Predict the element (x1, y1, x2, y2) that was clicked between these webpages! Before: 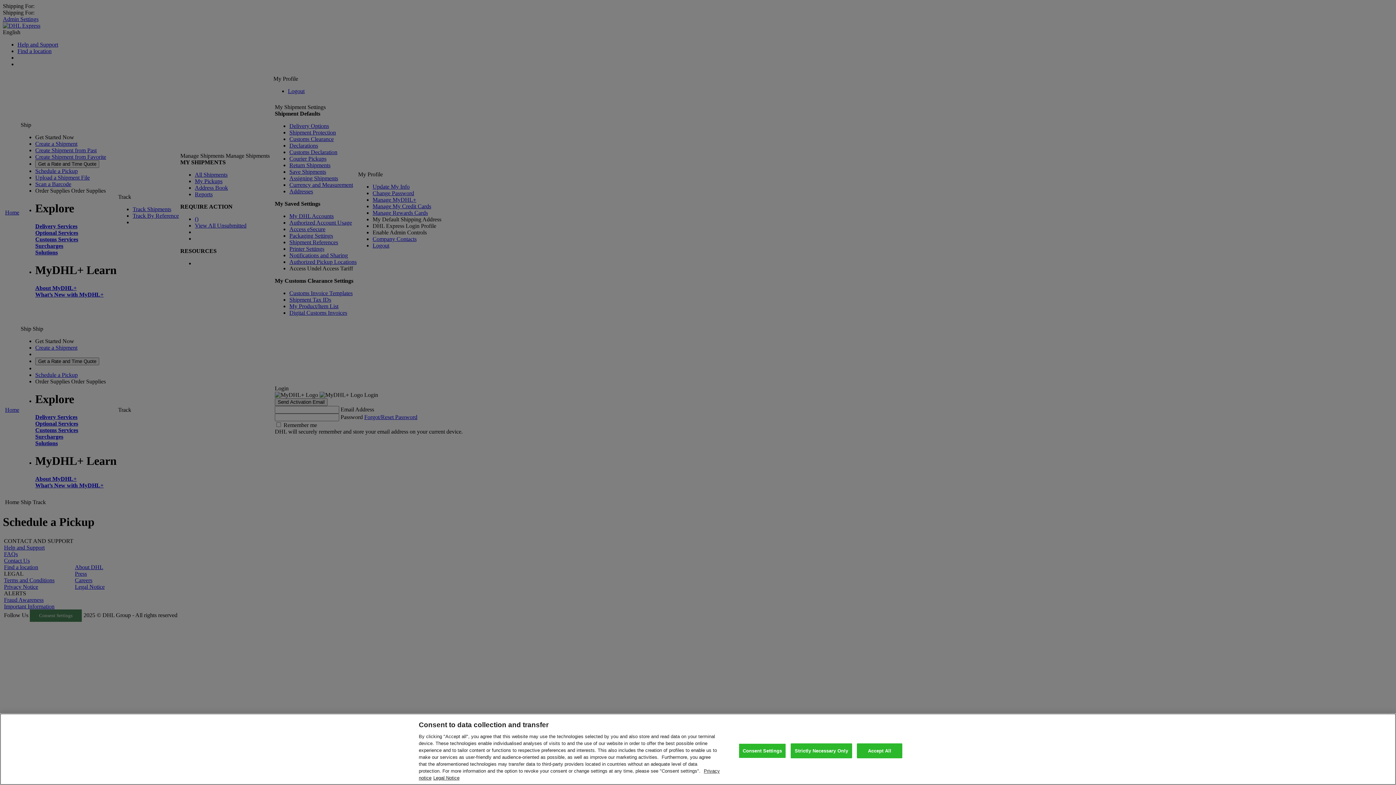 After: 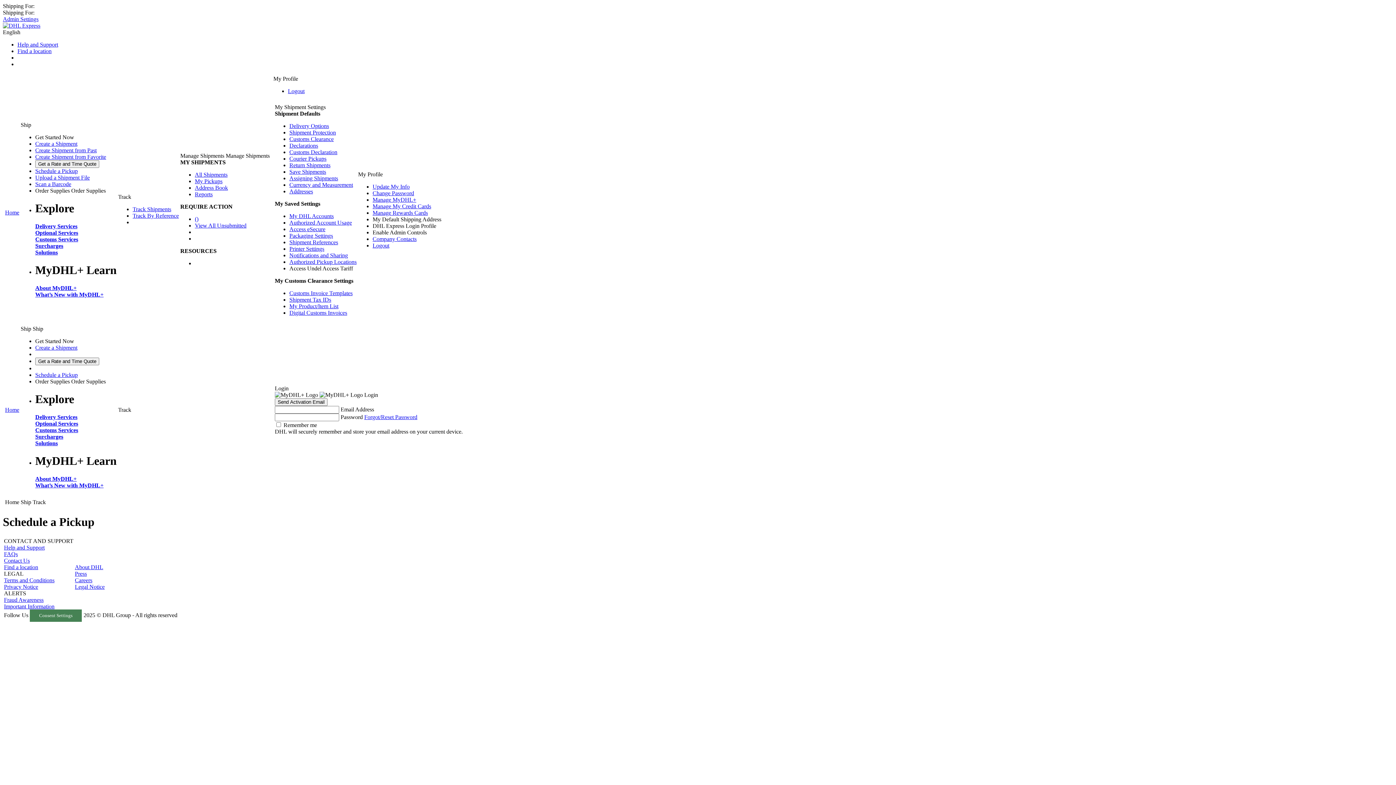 Action: label: Strictly Necessary Only bbox: (790, 743, 852, 758)